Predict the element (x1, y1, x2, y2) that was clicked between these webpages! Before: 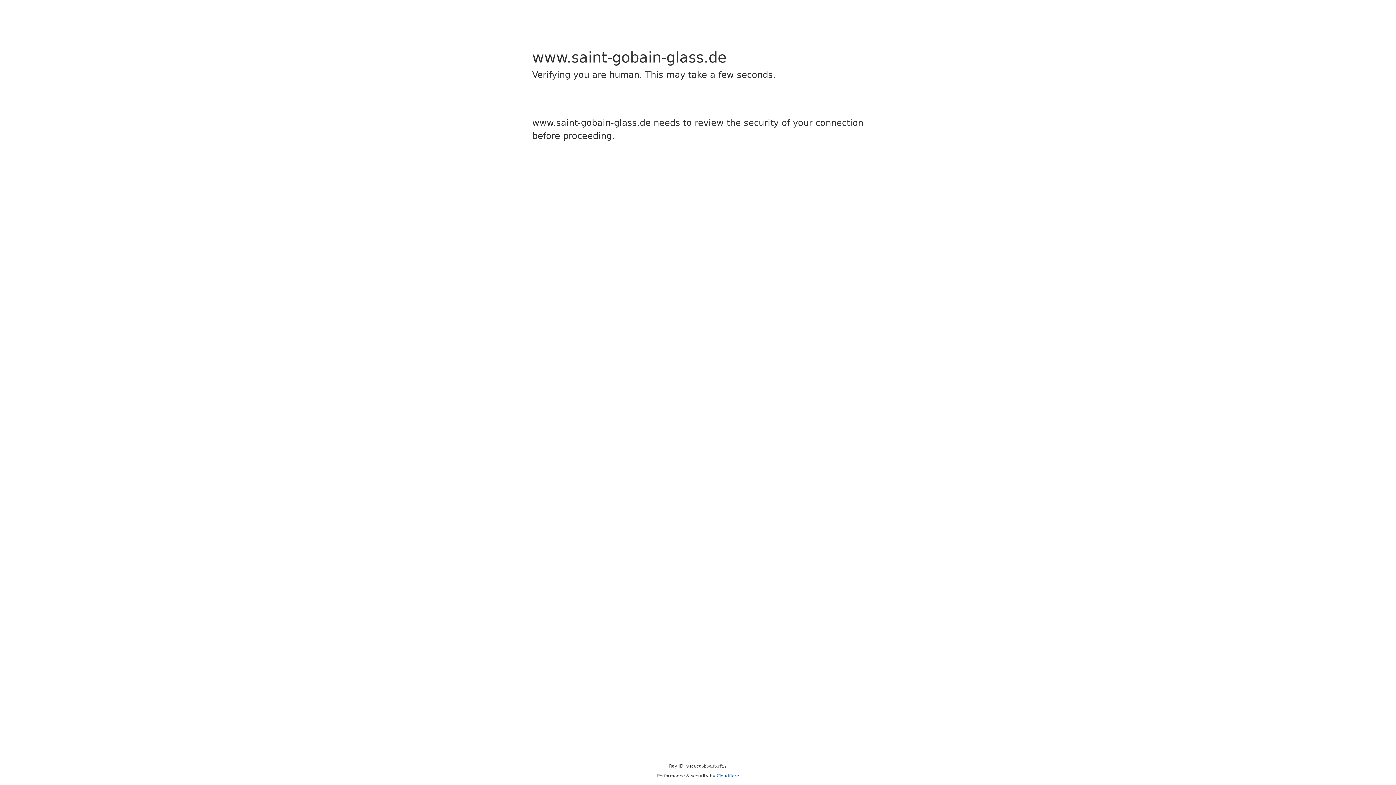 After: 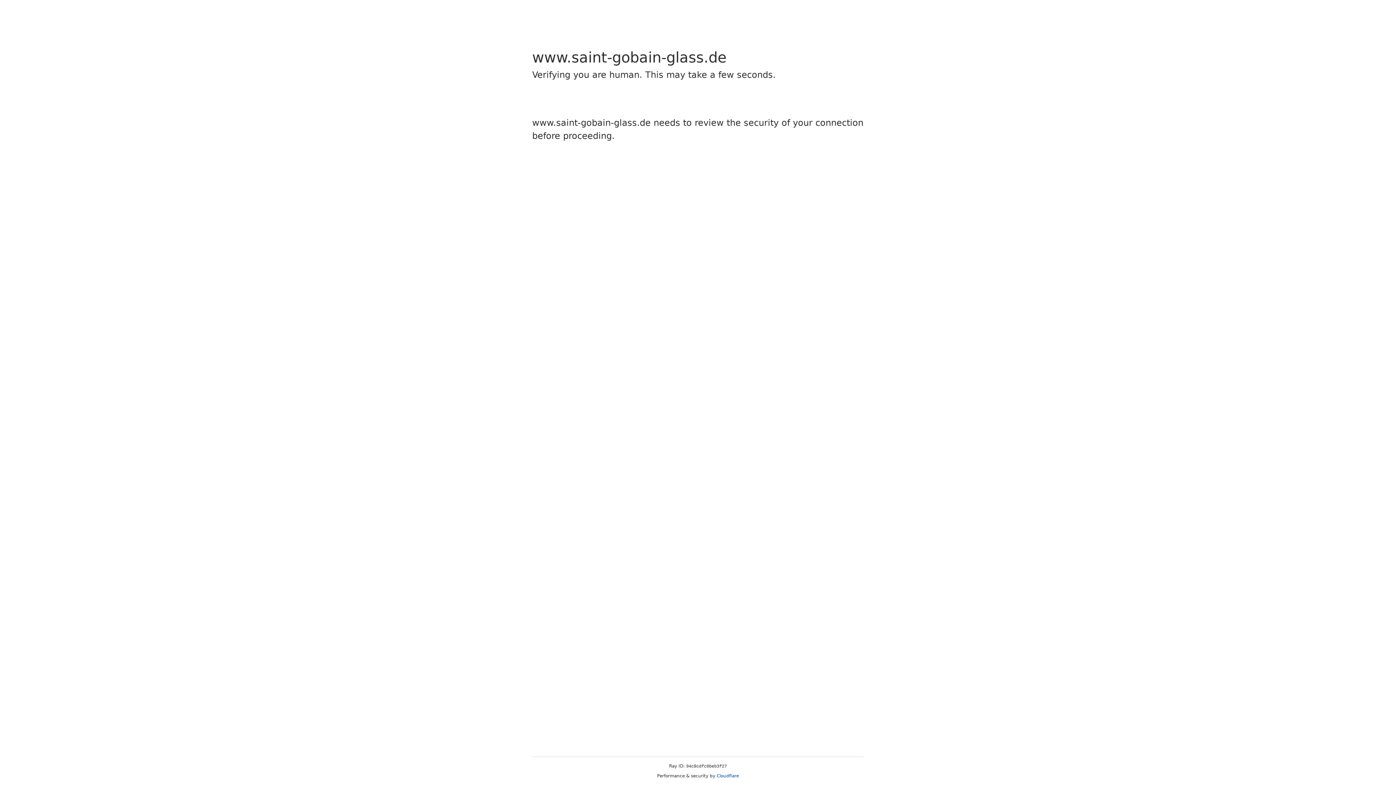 Action: label: Cloudflare bbox: (716, 773, 739, 778)